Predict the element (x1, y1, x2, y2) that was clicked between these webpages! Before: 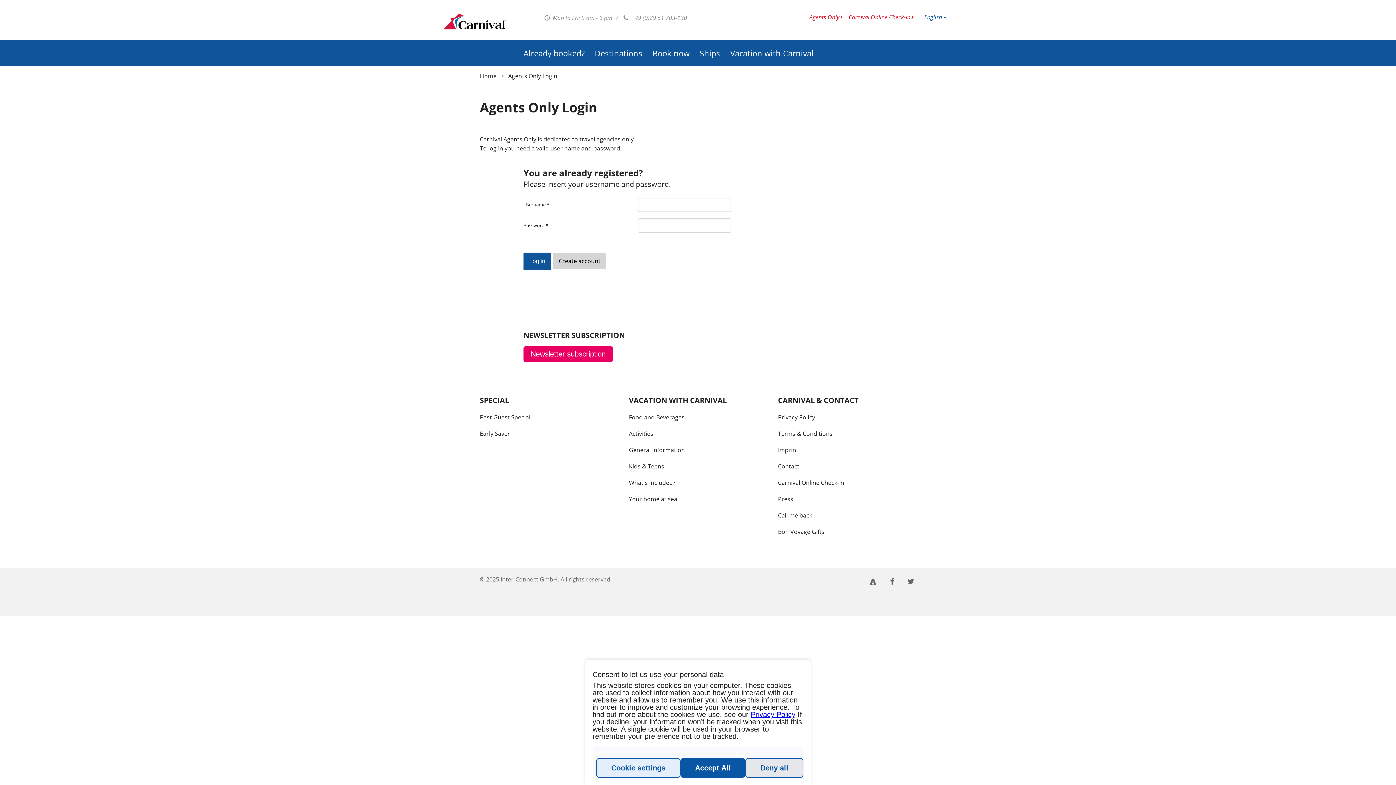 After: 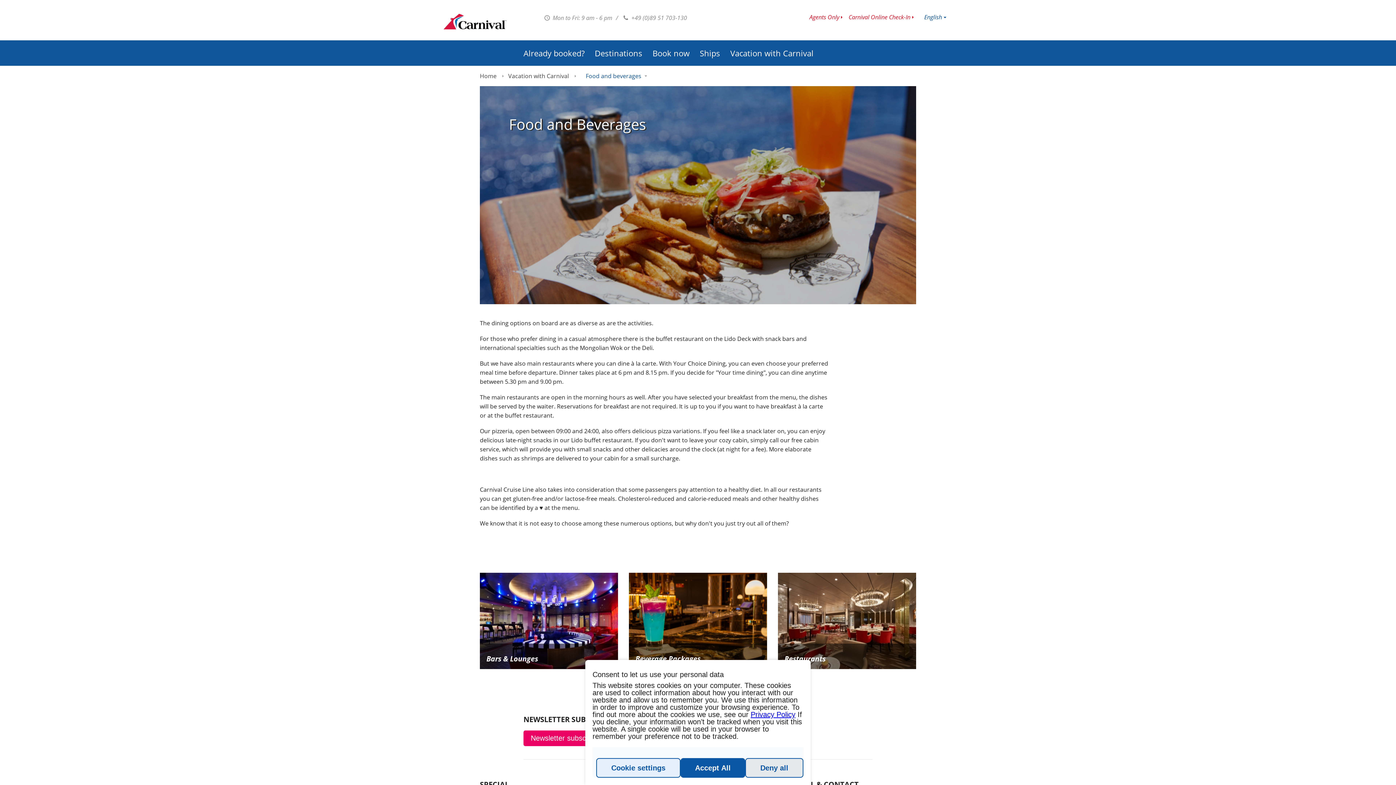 Action: label: Food and Beverages bbox: (629, 409, 767, 425)